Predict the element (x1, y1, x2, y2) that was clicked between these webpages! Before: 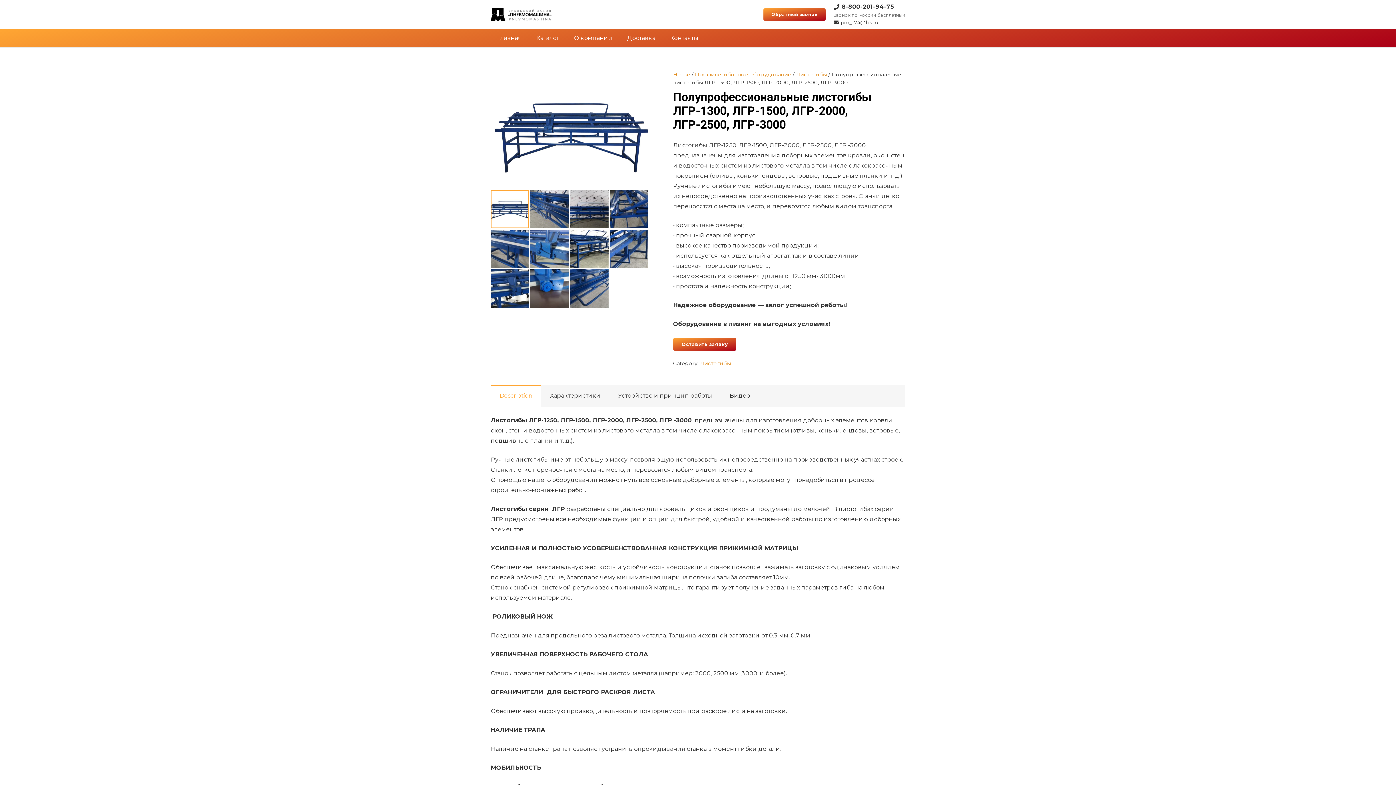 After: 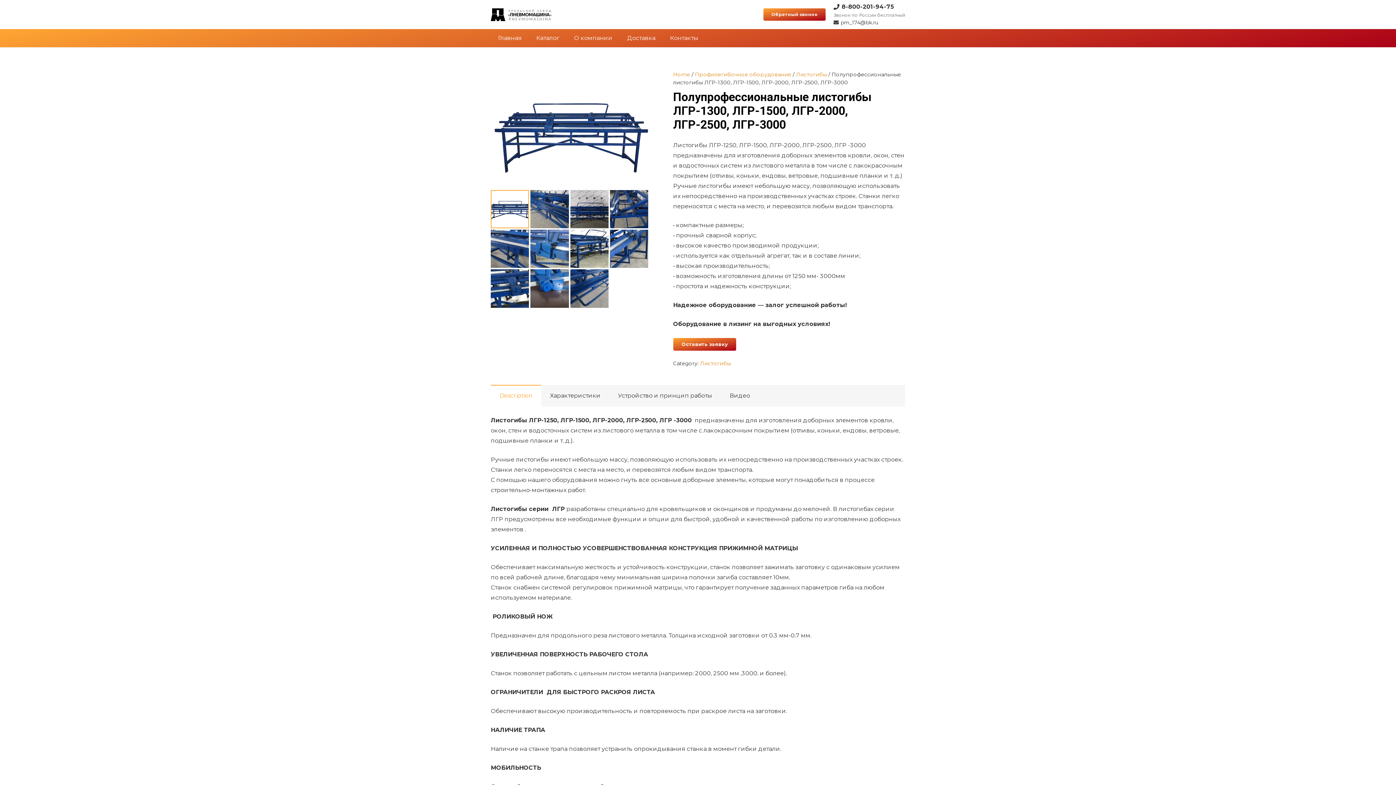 Action: bbox: (490, 385, 541, 407) label: Description